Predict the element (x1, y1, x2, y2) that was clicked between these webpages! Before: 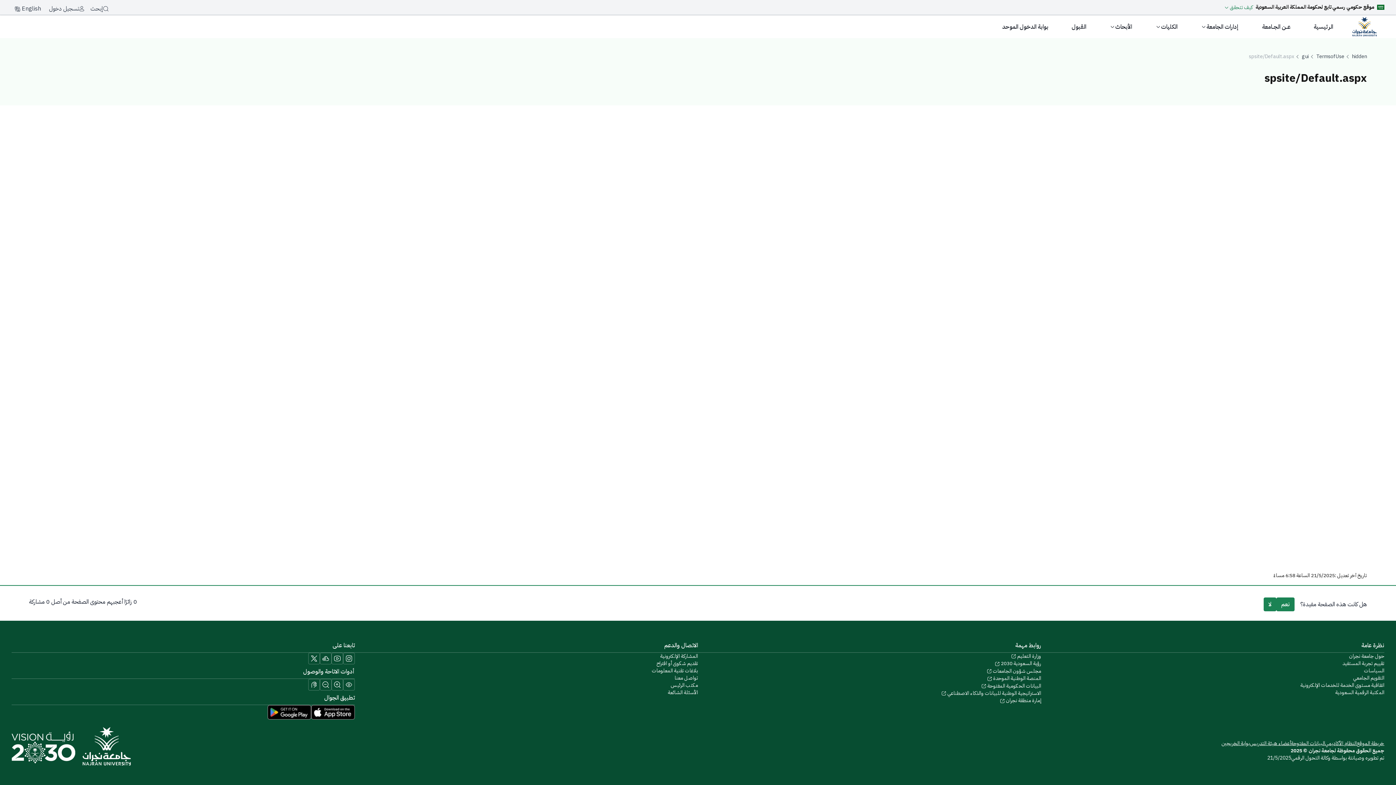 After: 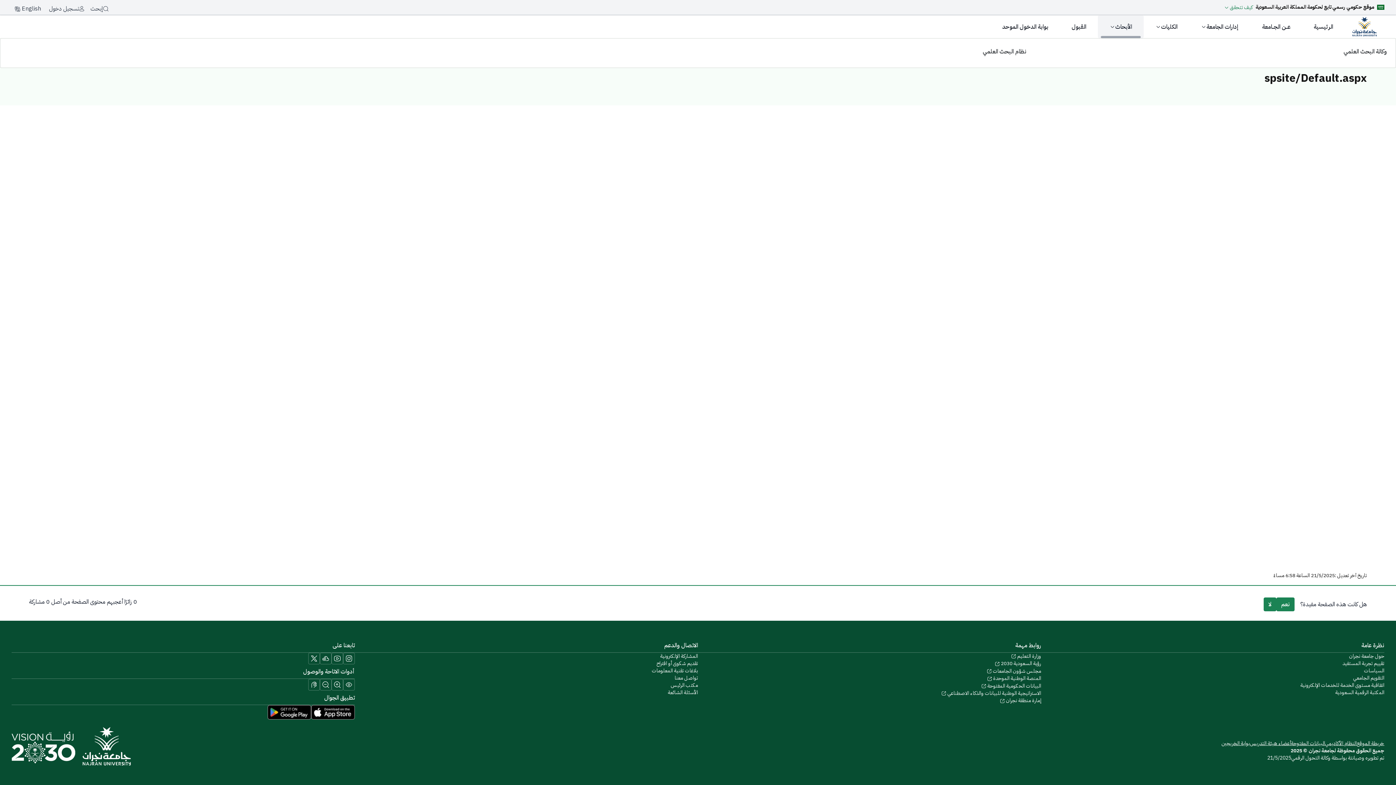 Action: bbox: (1103, 19, 1138, 34) label: الأبحاث